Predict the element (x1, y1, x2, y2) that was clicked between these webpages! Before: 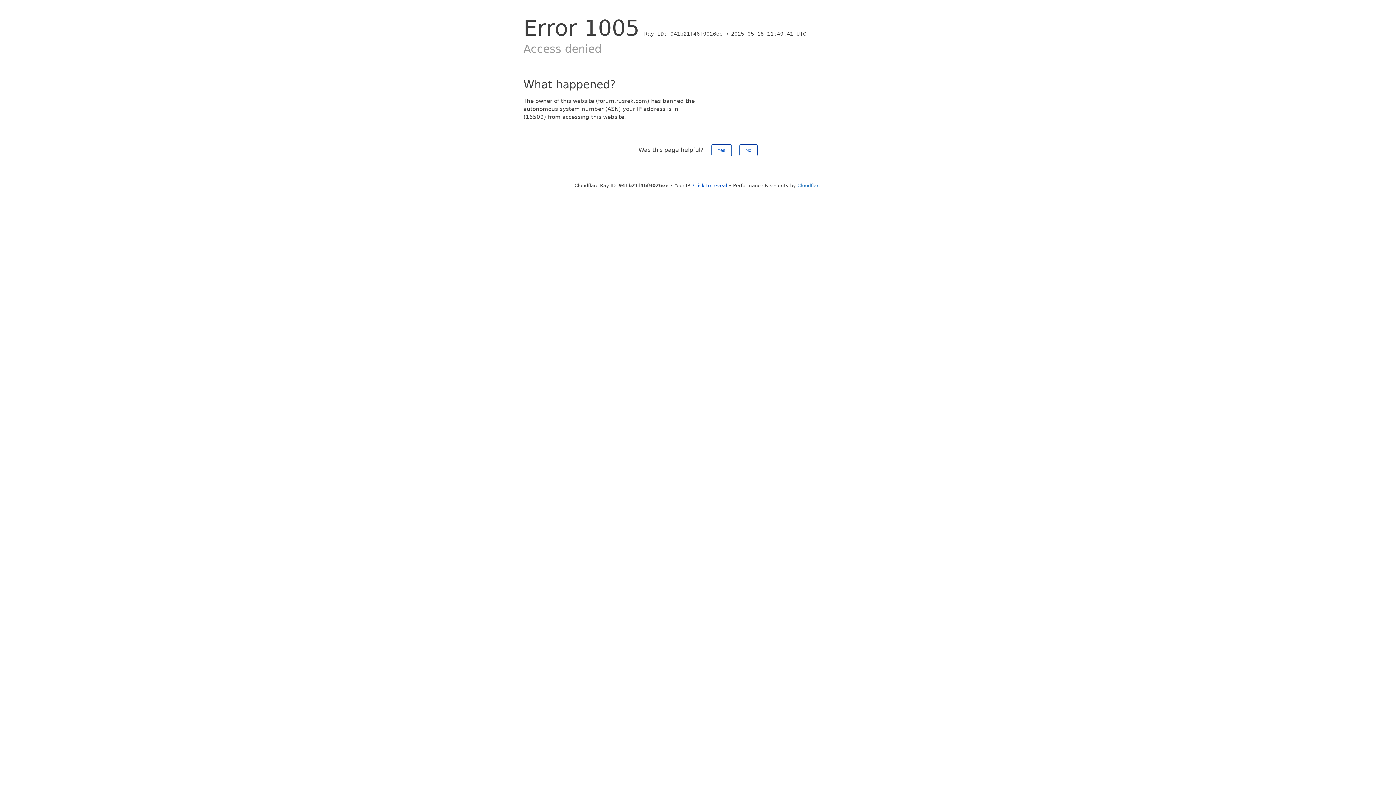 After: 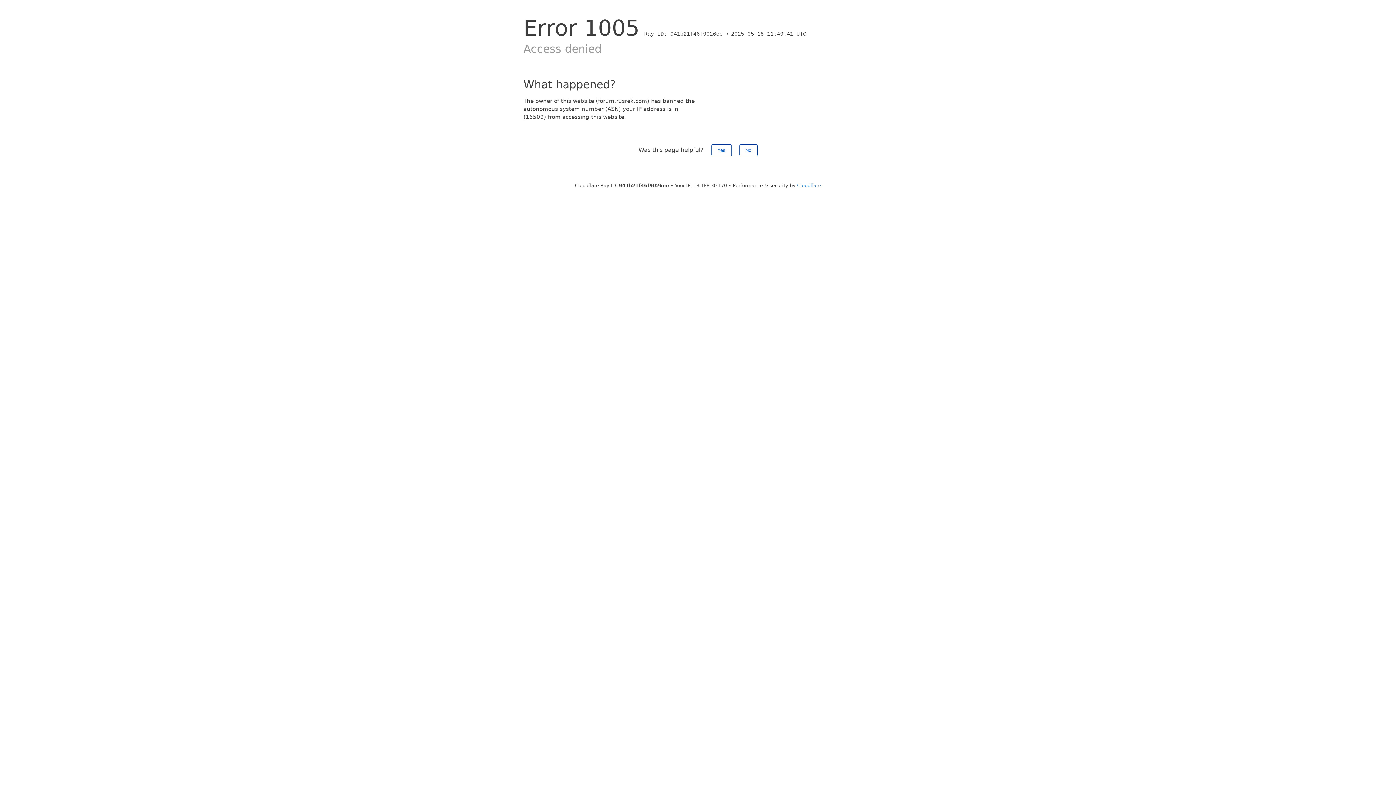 Action: bbox: (693, 182, 727, 188) label: Click to reveal